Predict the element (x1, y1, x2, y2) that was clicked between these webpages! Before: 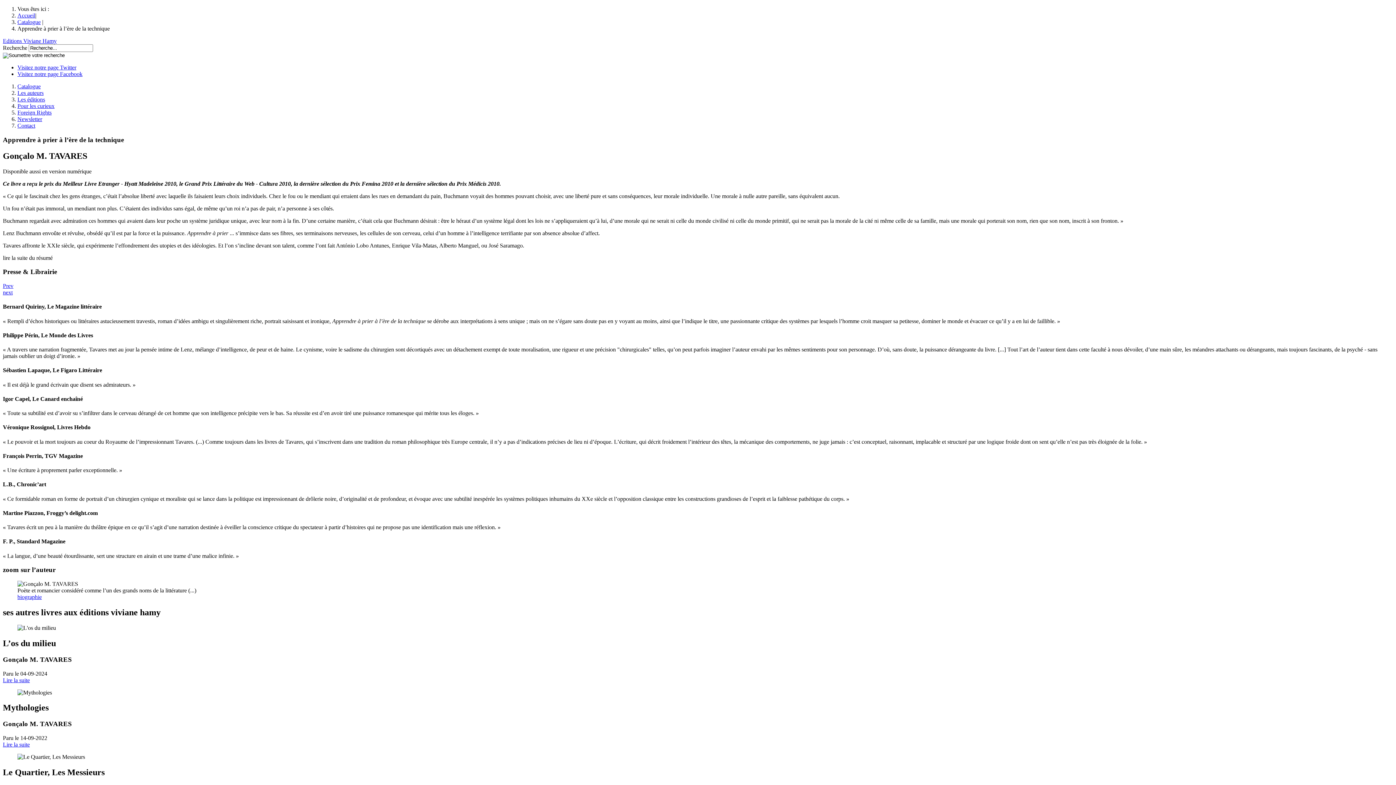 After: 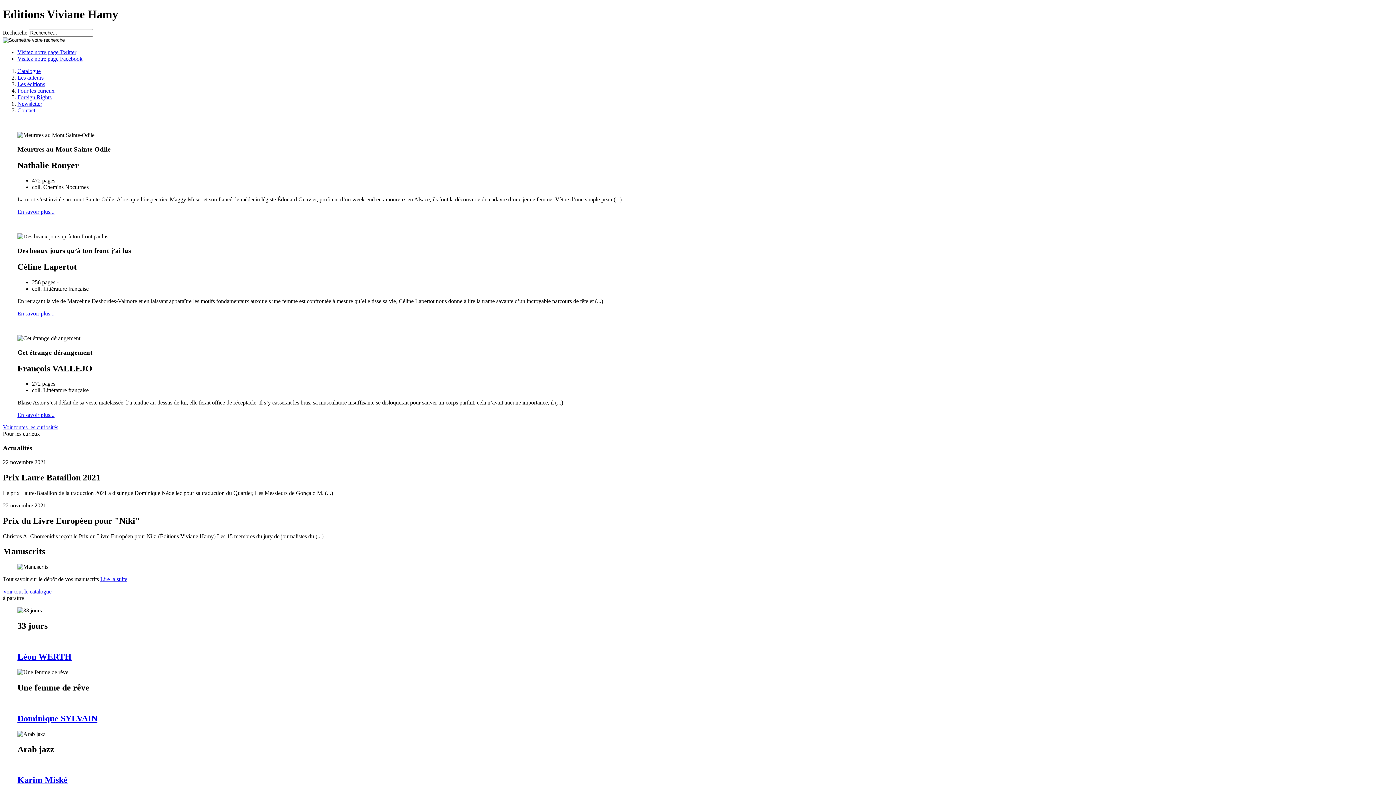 Action: label: Accueil bbox: (17, 12, 35, 18)